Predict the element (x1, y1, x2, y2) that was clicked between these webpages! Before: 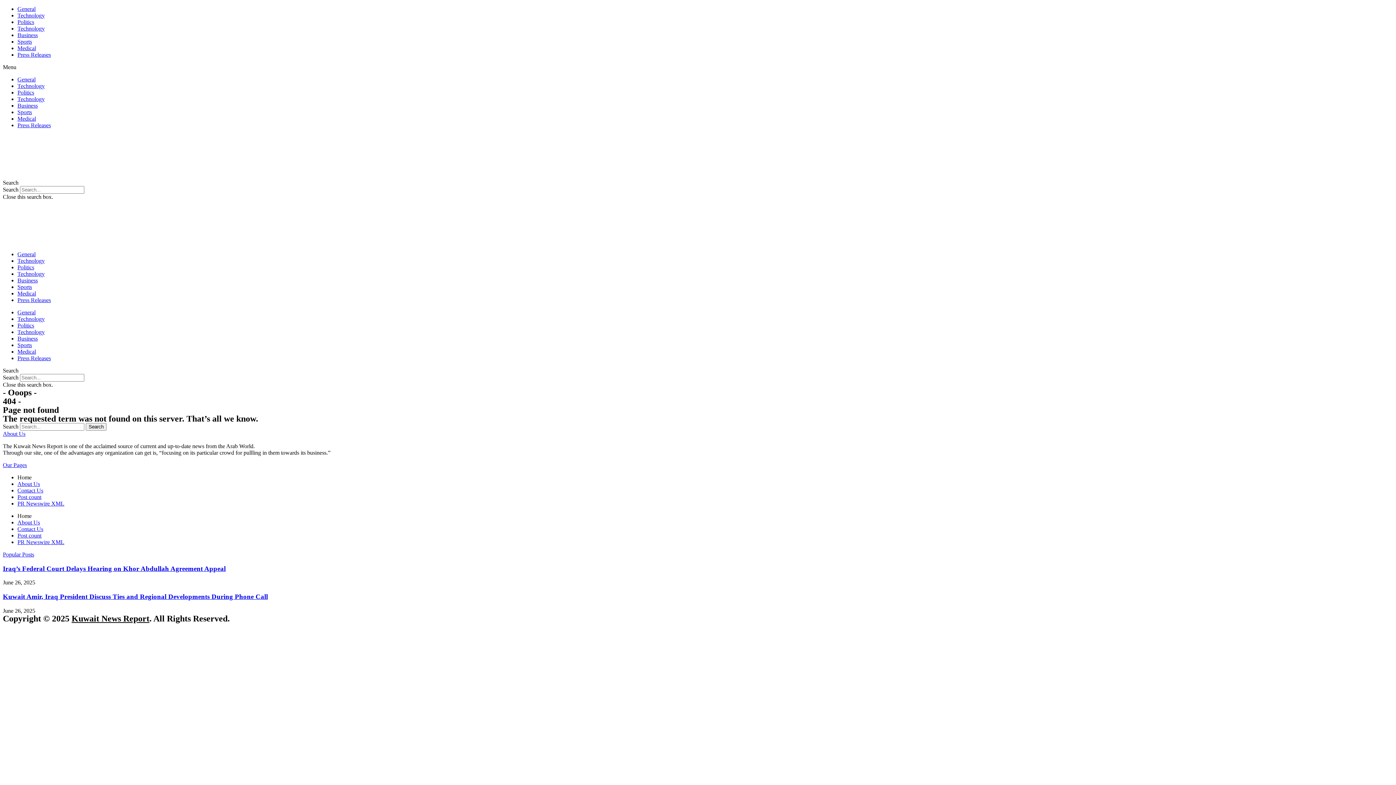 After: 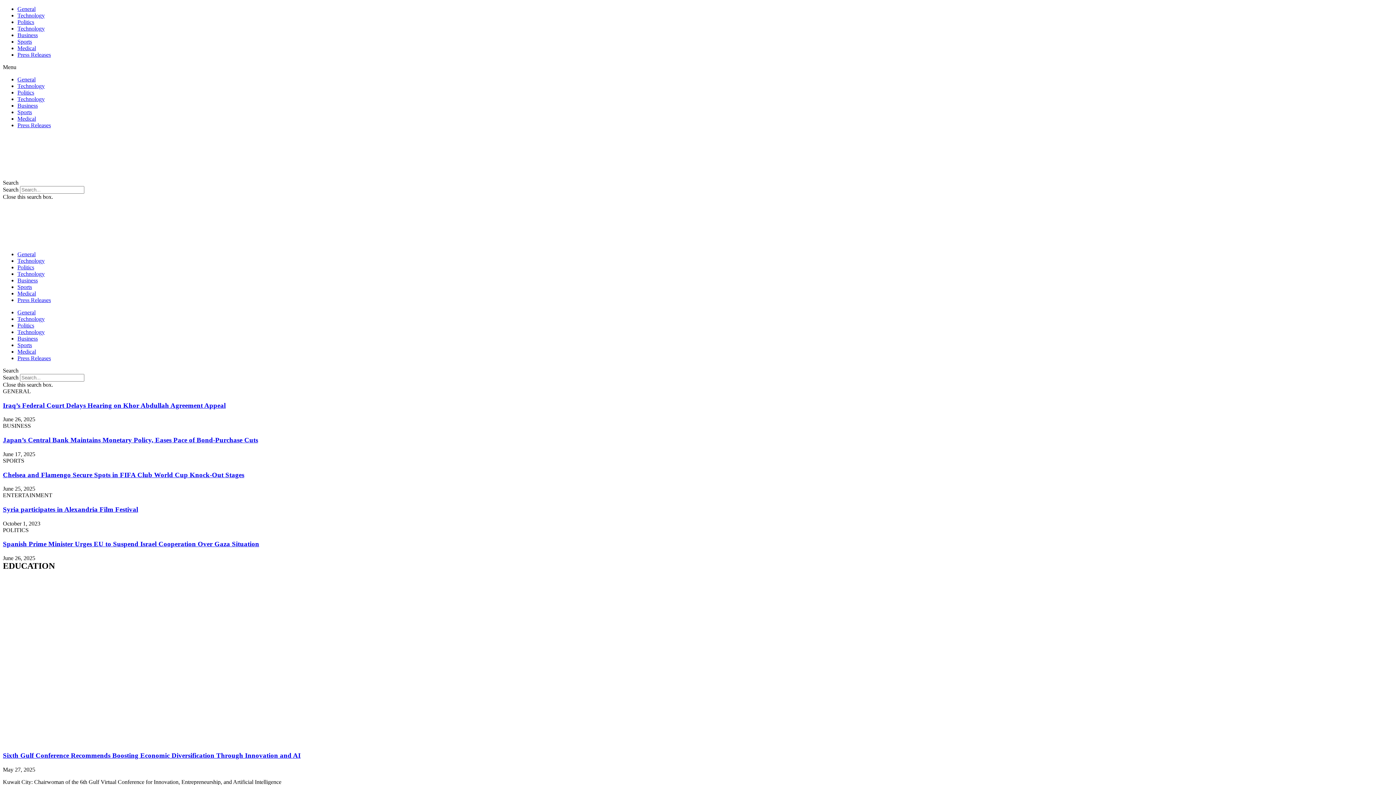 Action: label: Kuwait News Report bbox: (71, 614, 149, 623)